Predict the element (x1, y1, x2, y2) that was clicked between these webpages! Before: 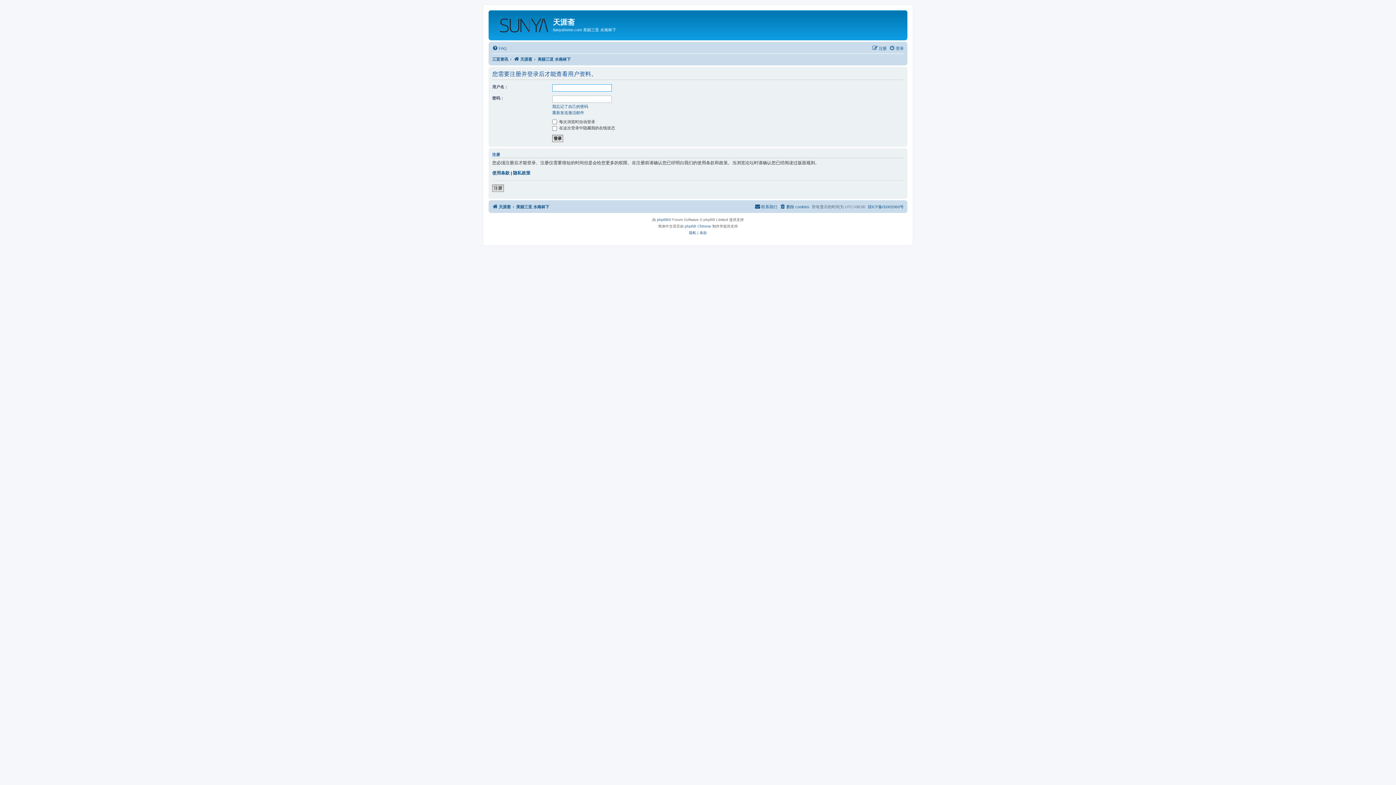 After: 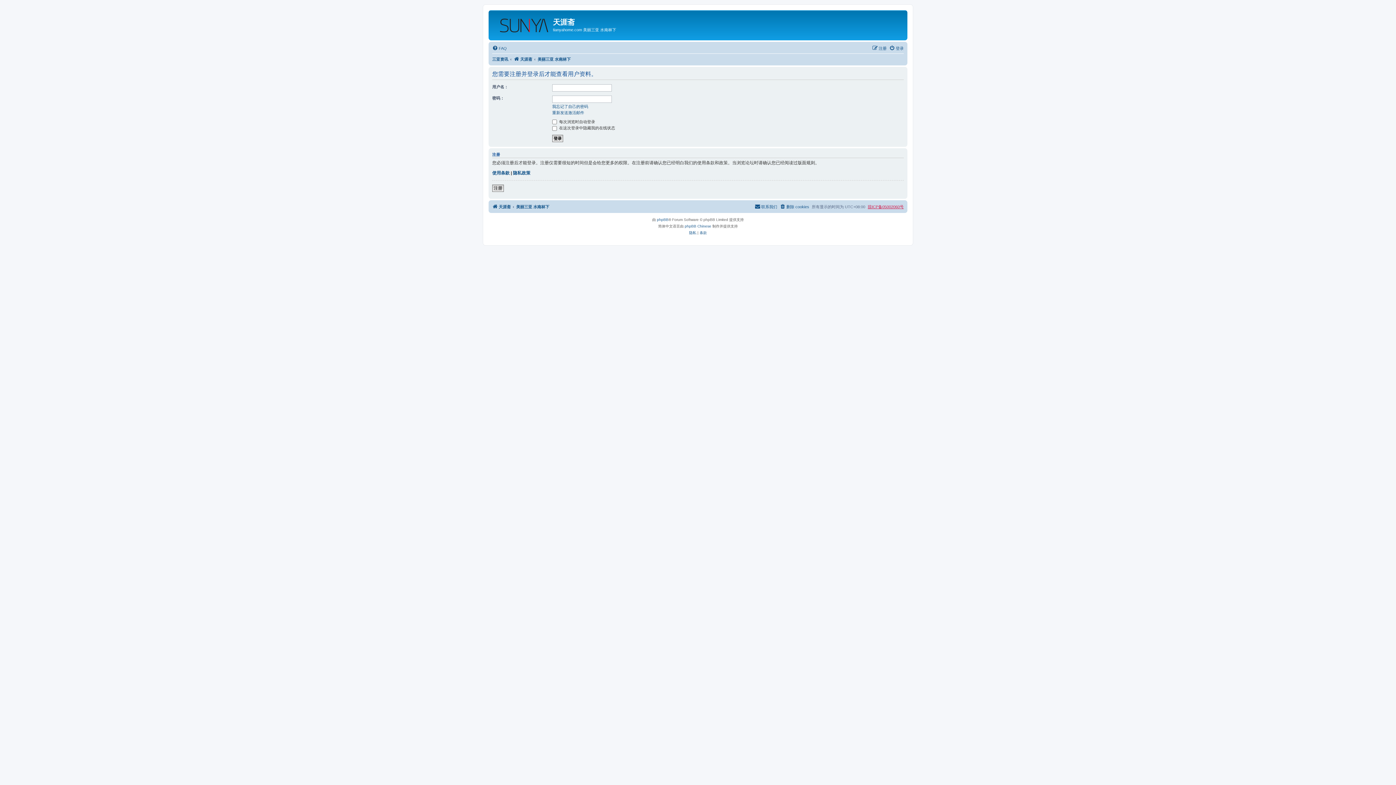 Action: label: 琼ICP备05002060号 bbox: (868, 202, 904, 211)